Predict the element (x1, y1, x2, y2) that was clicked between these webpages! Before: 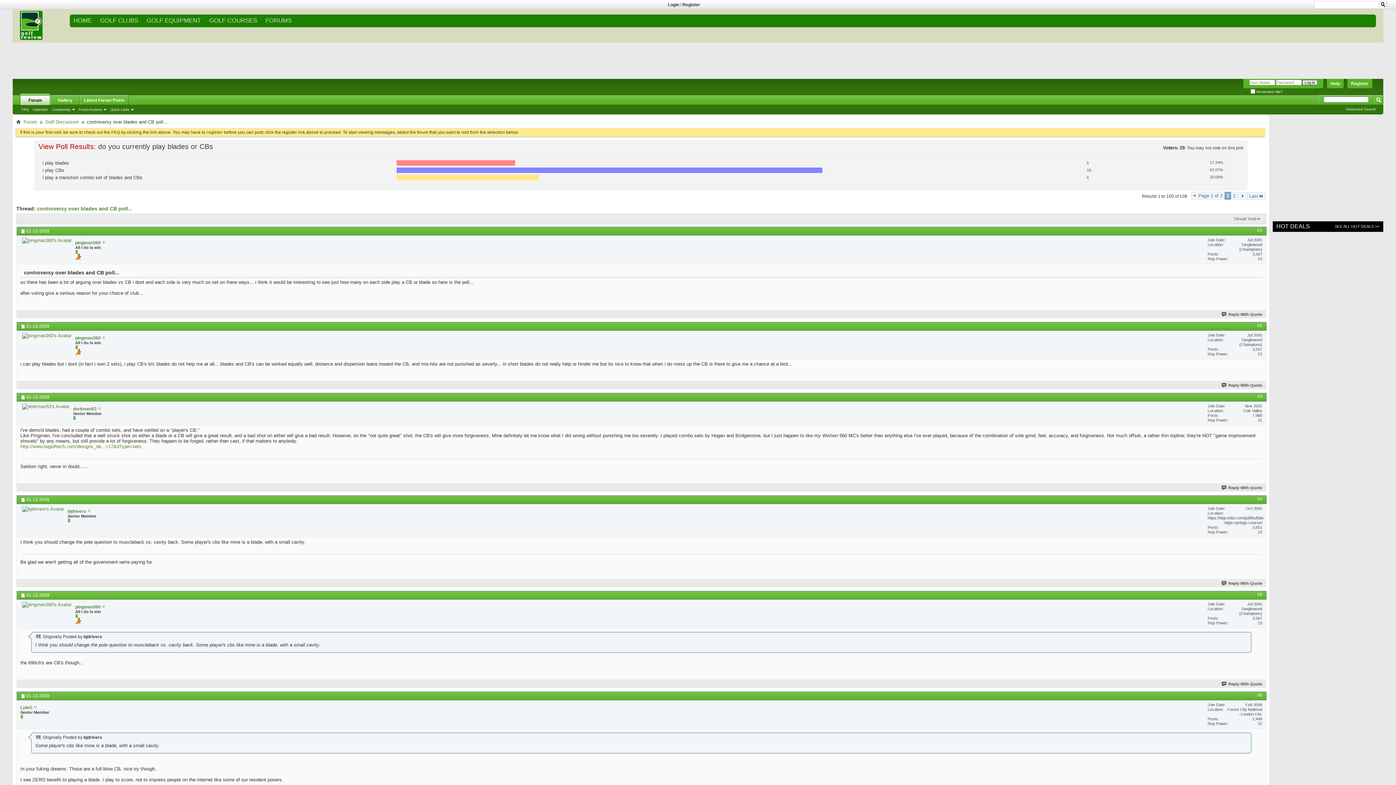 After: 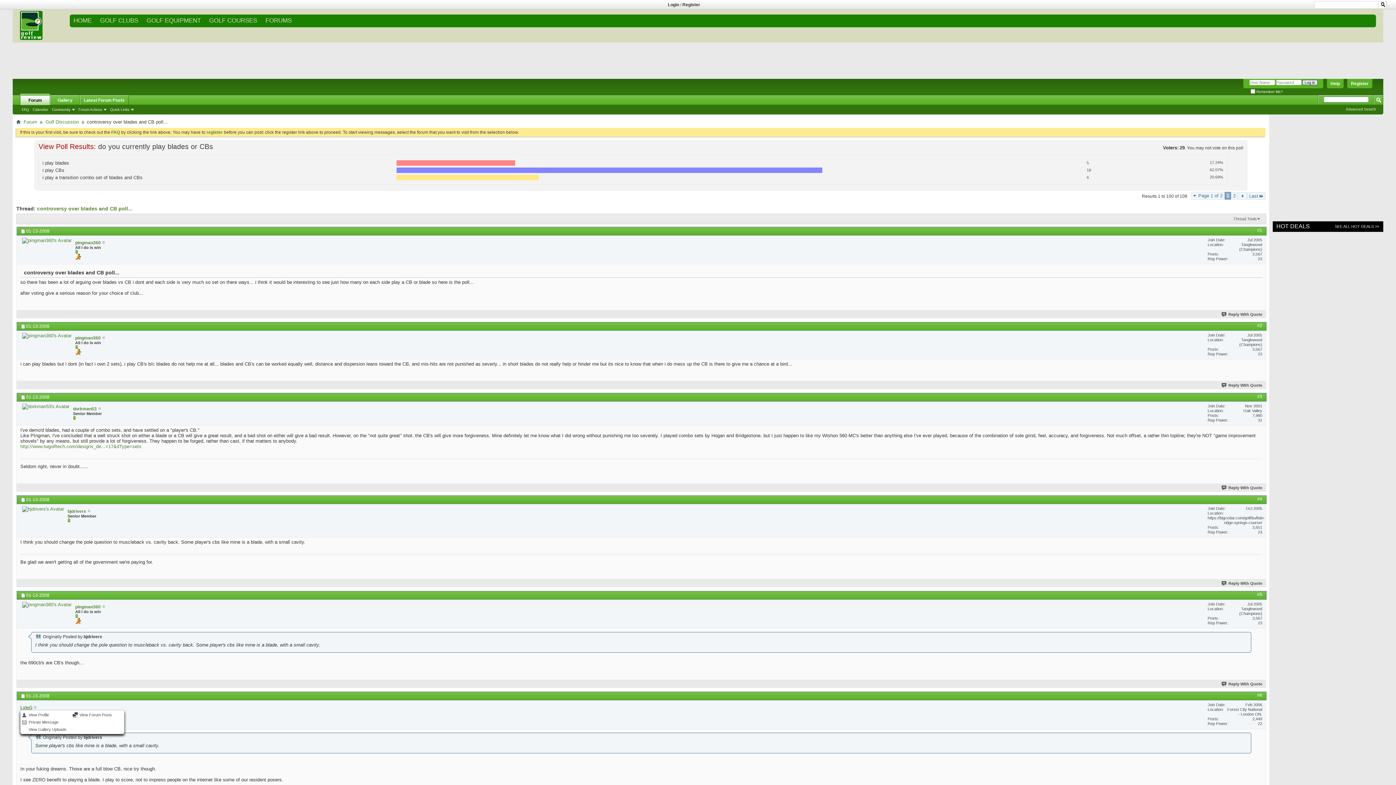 Action: bbox: (20, 705, 32, 710) label: LyleG